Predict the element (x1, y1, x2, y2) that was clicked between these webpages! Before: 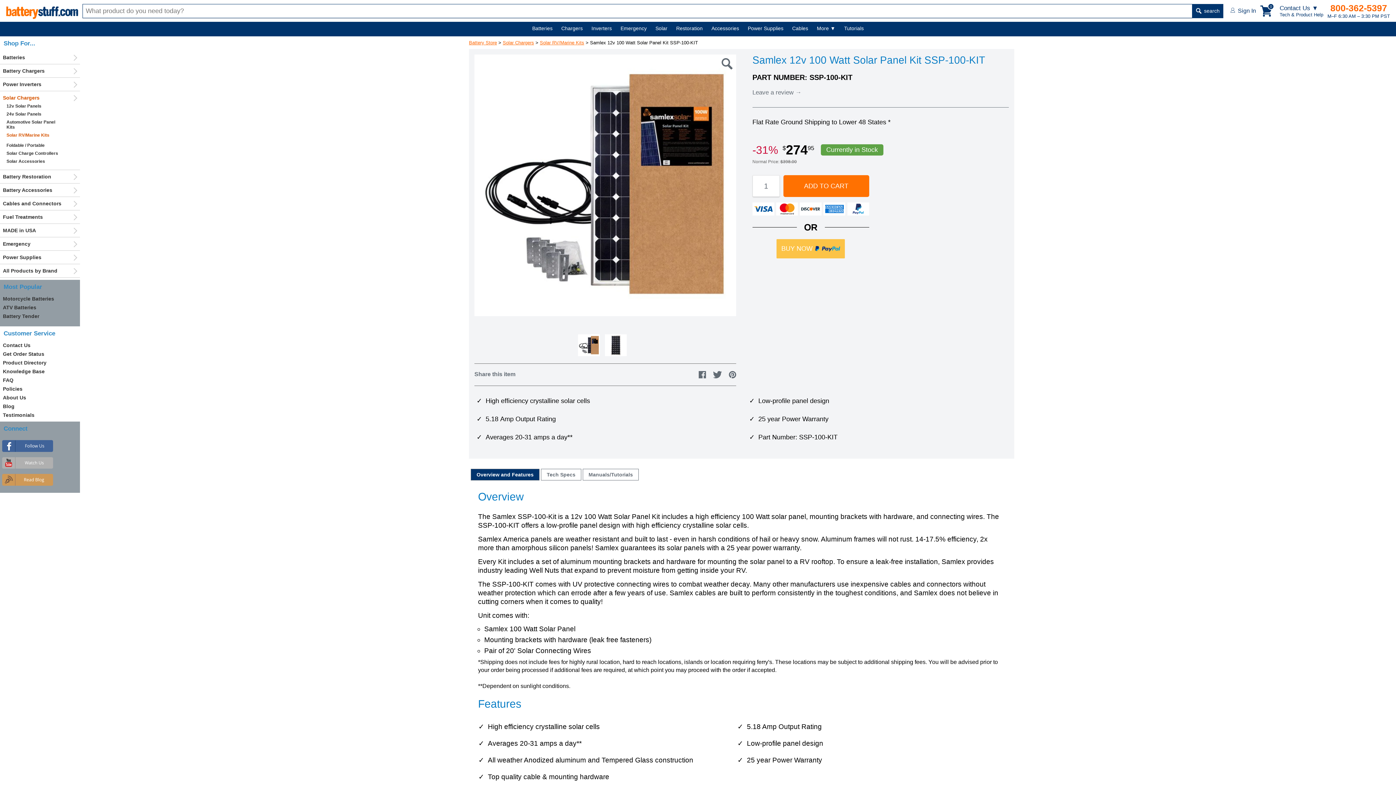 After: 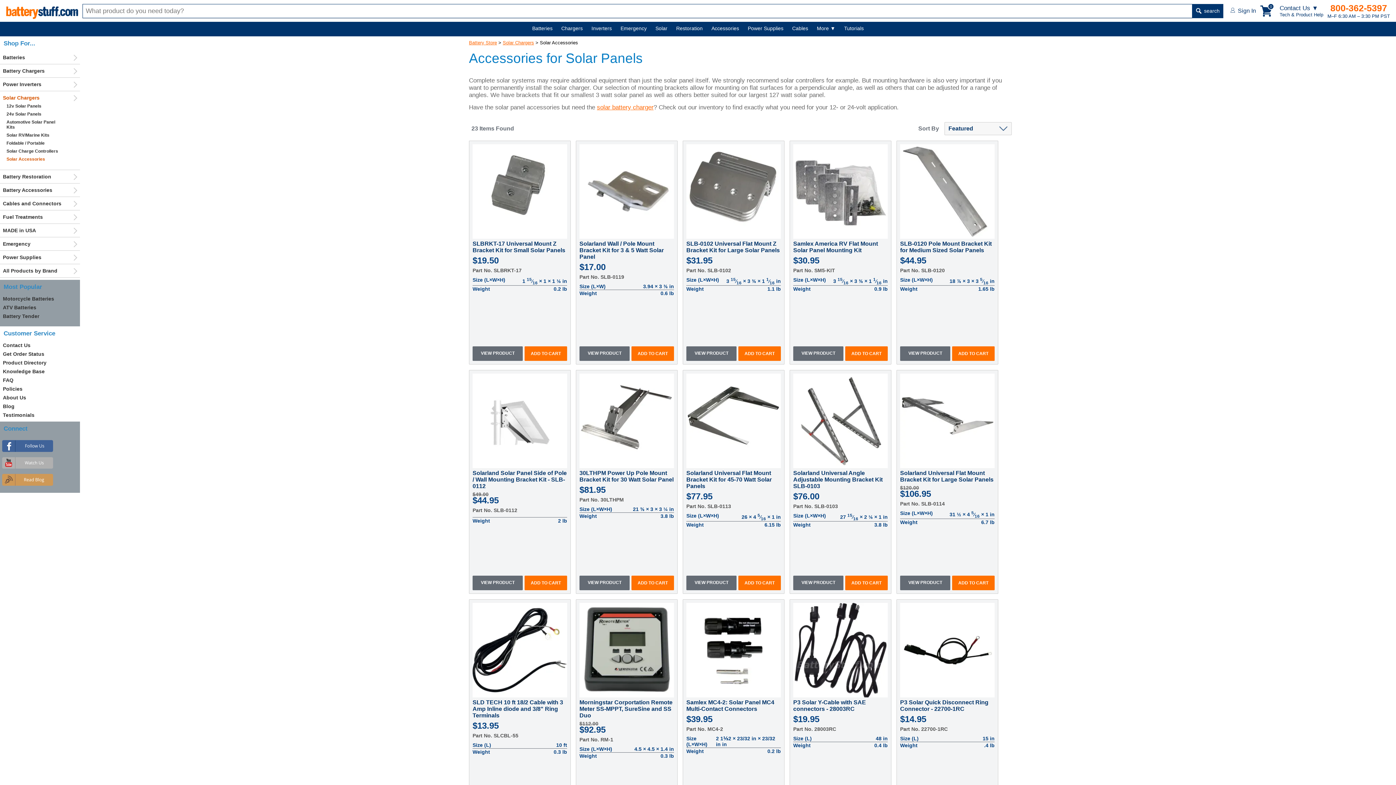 Action: bbox: (0, 157, 64, 165) label: Solar Accessories